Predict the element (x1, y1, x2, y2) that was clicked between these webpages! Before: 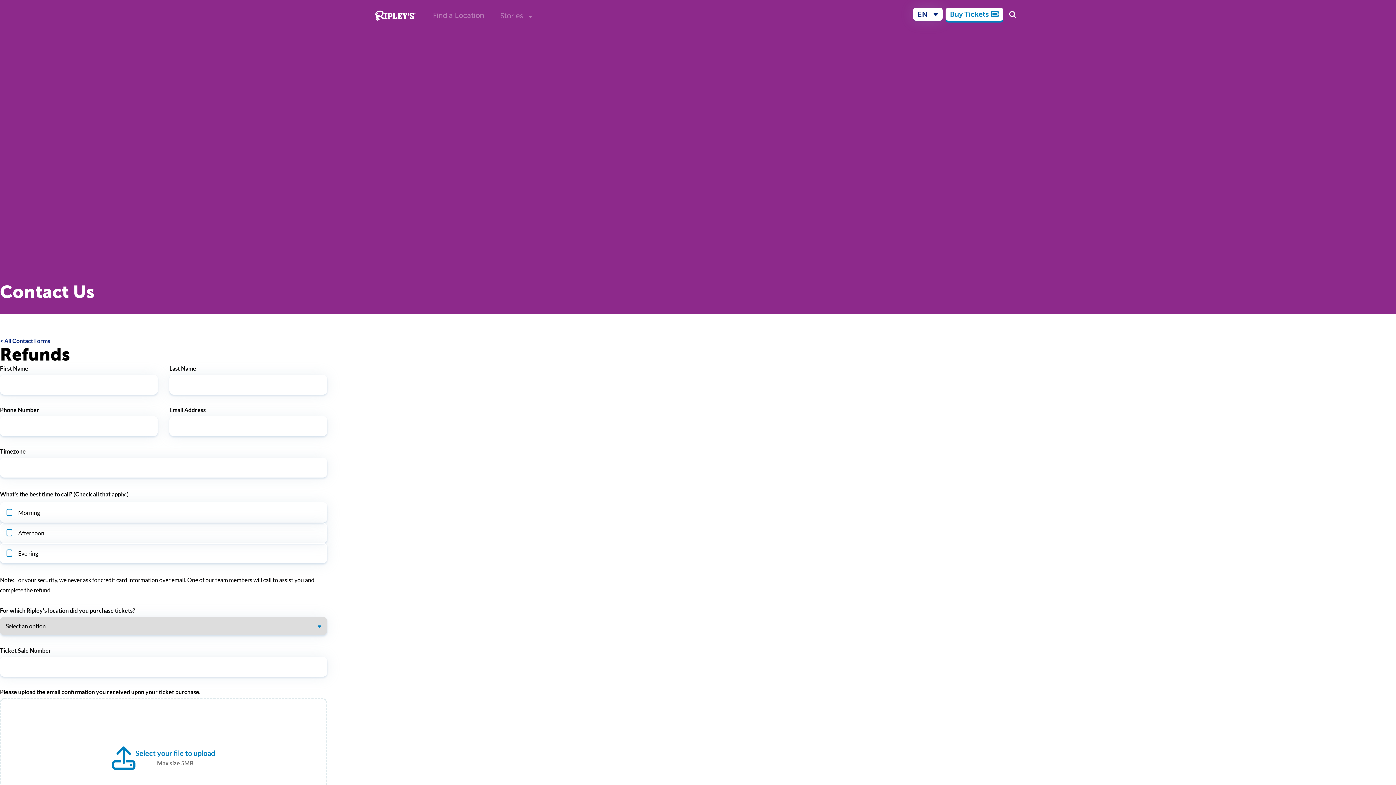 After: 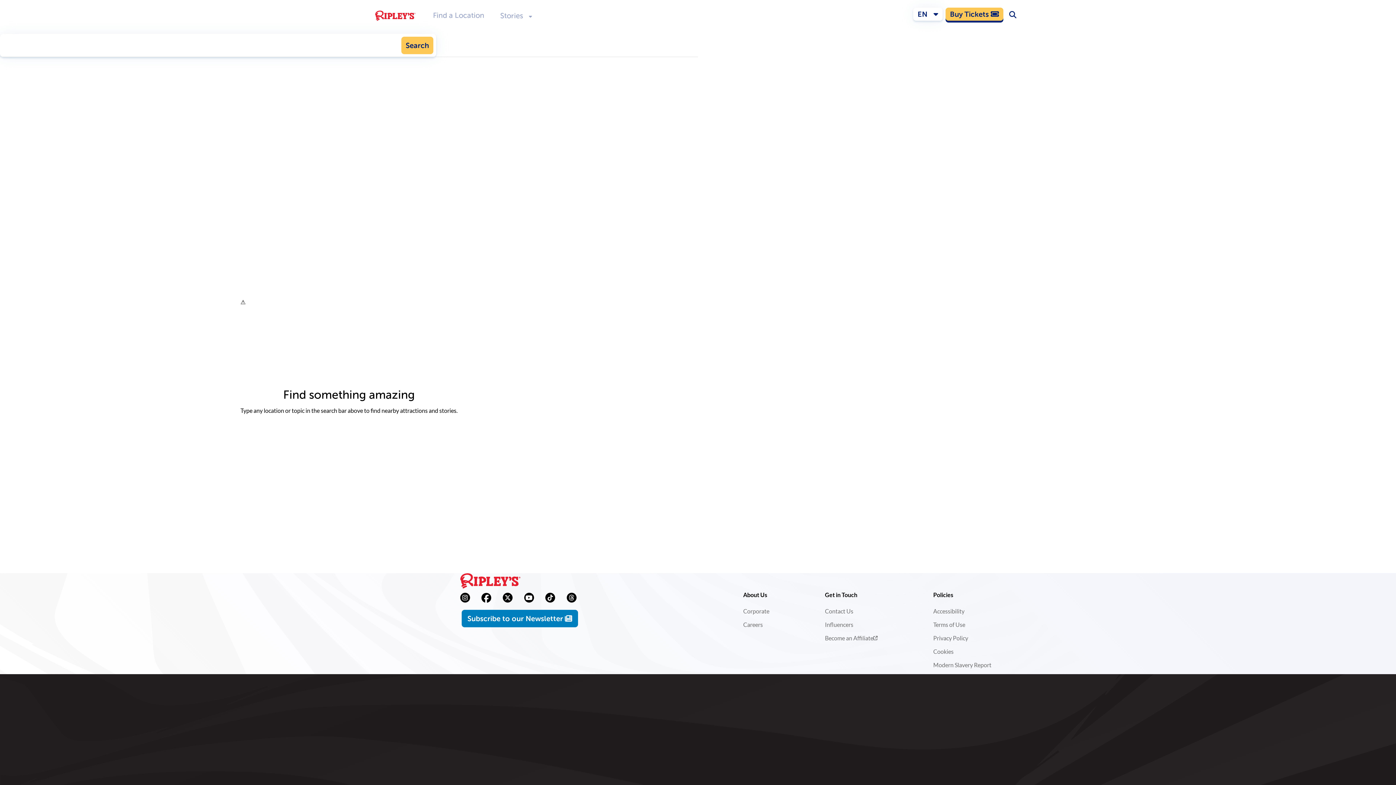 Action: label: Search bbox: (1005, 6, 1021, 24)